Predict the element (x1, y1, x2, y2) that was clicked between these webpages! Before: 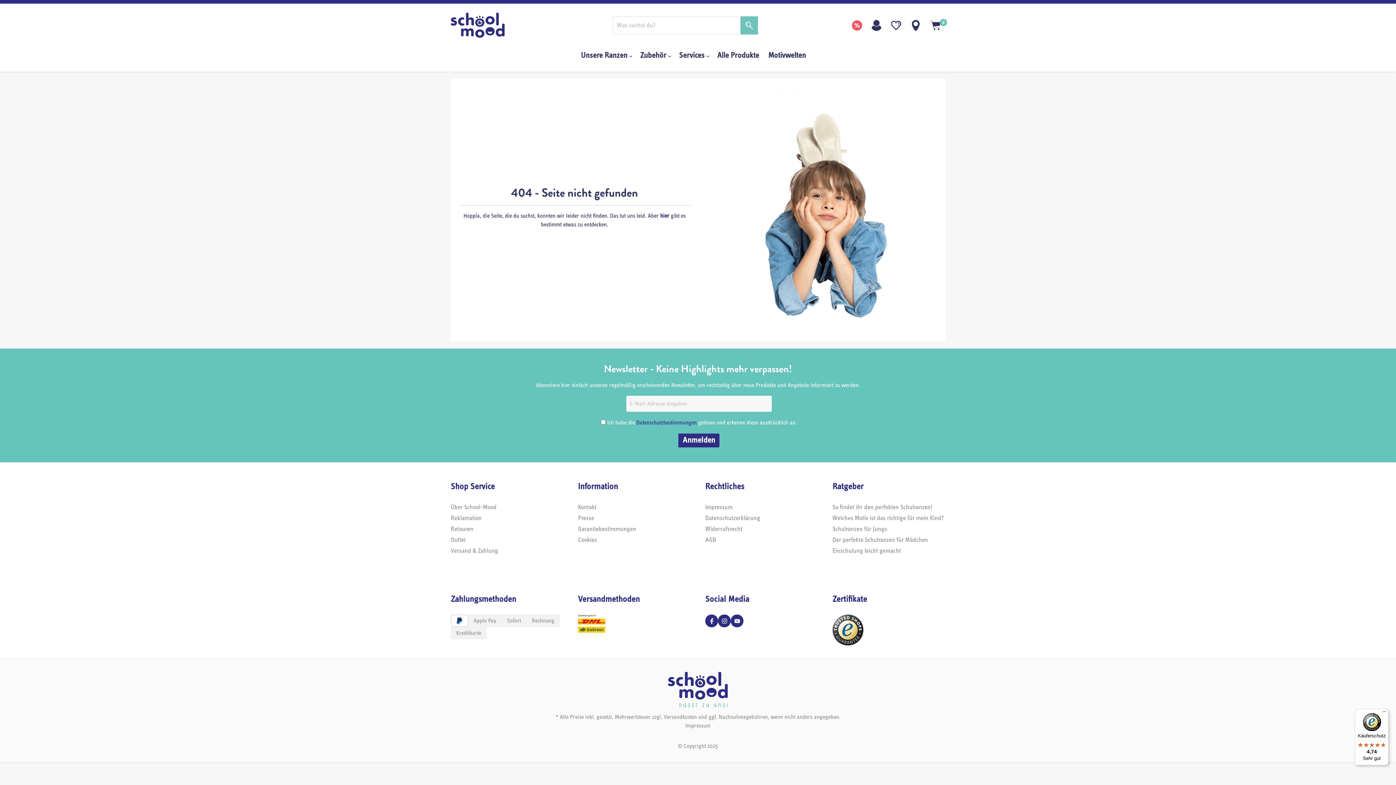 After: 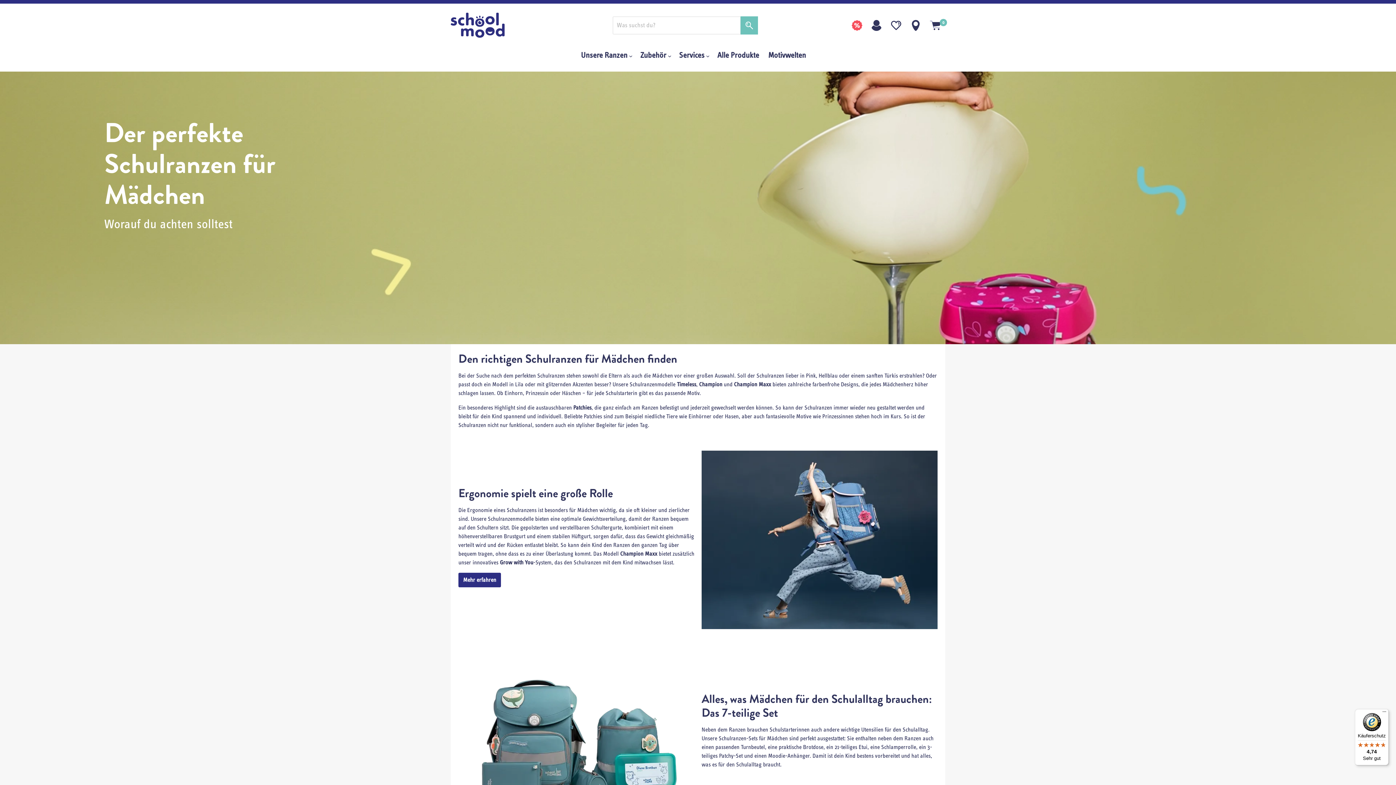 Action: bbox: (832, 537, 928, 543) label: Der perfekte Schulranzen für Mädchen